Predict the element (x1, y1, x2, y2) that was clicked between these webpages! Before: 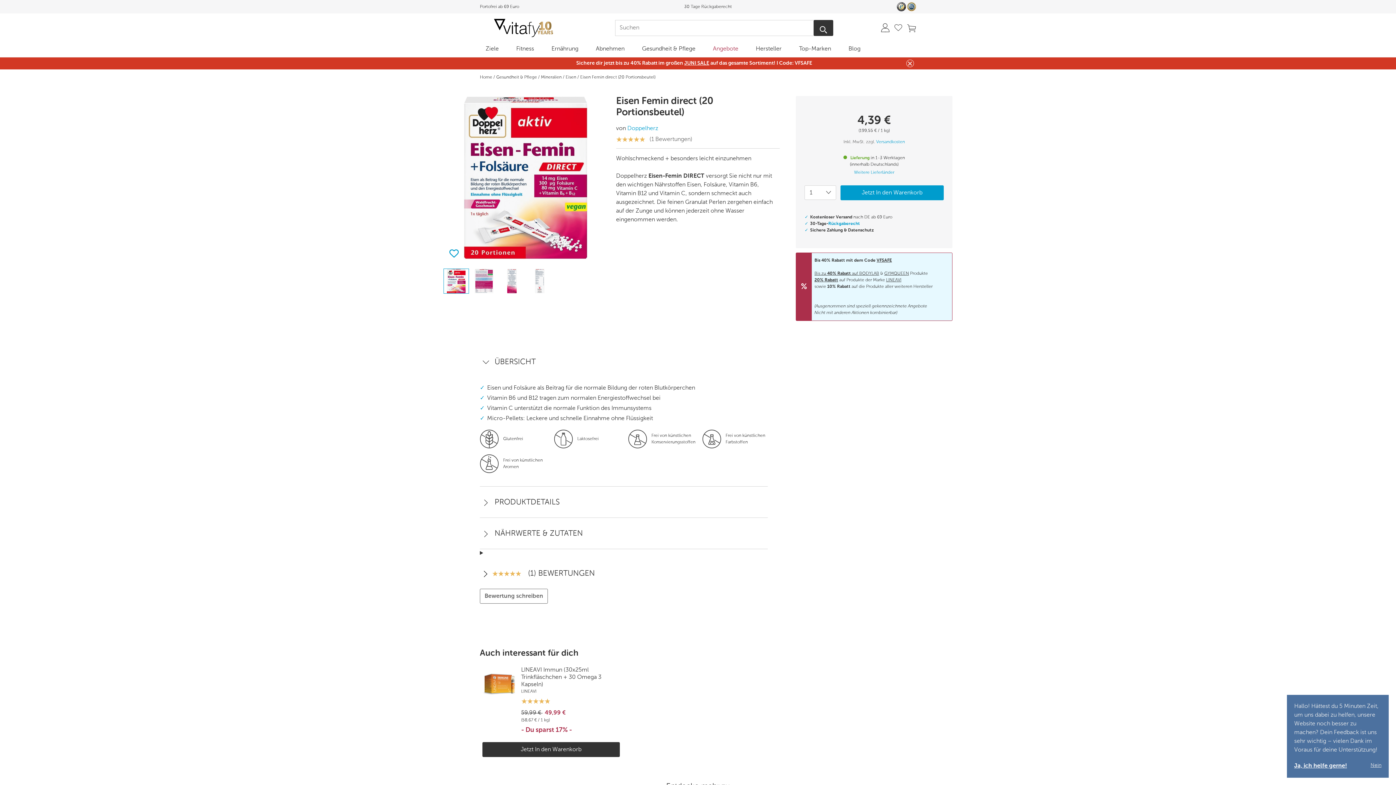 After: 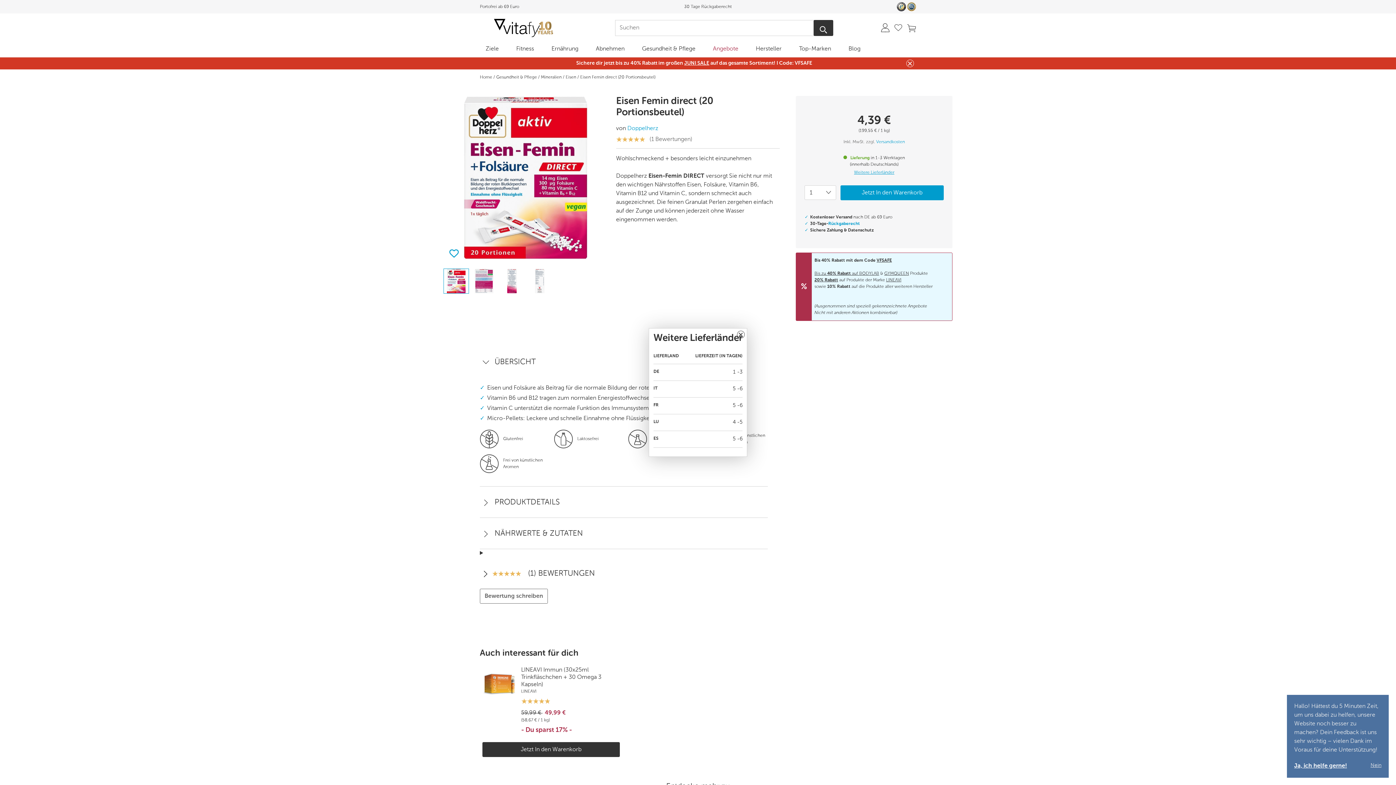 Action: bbox: (854, 170, 894, 174) label: Weitere Lieferländer